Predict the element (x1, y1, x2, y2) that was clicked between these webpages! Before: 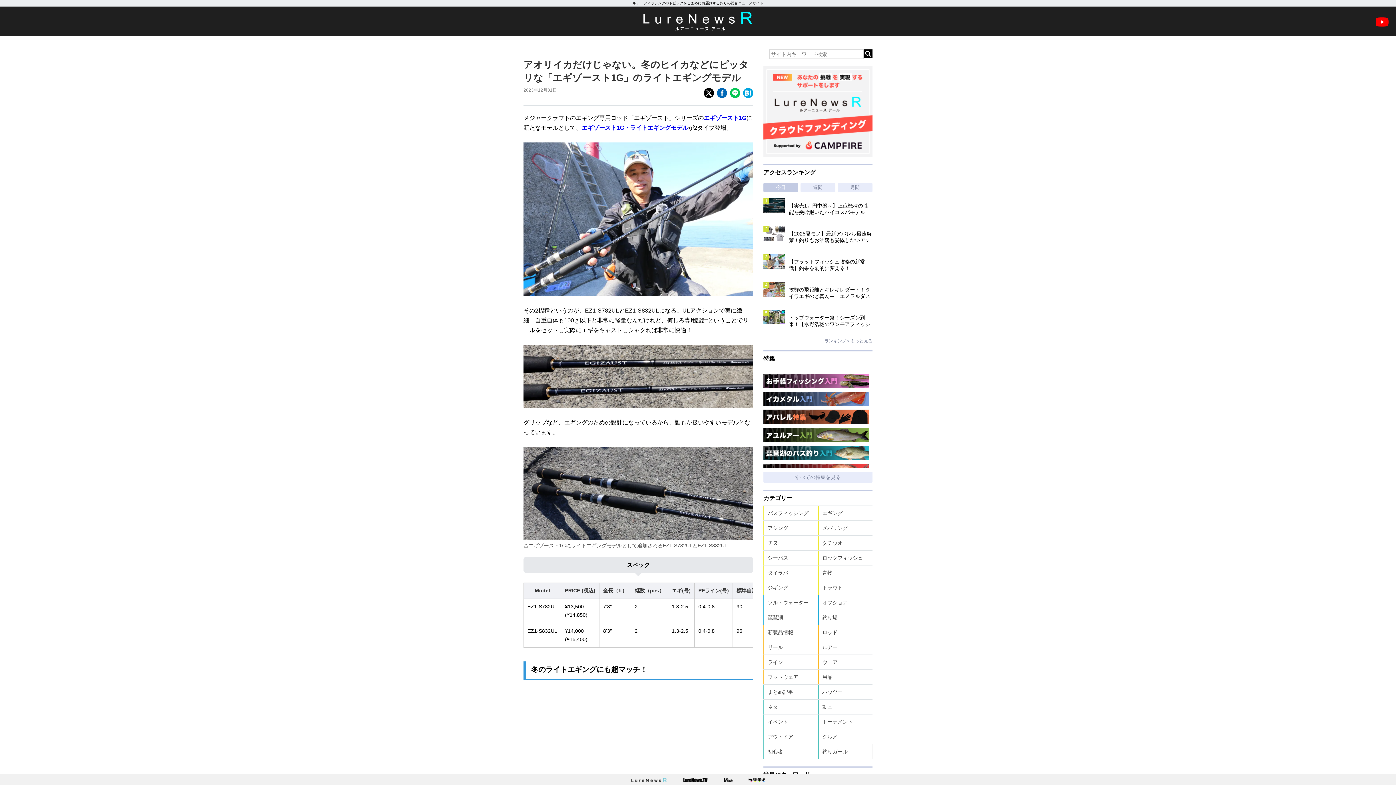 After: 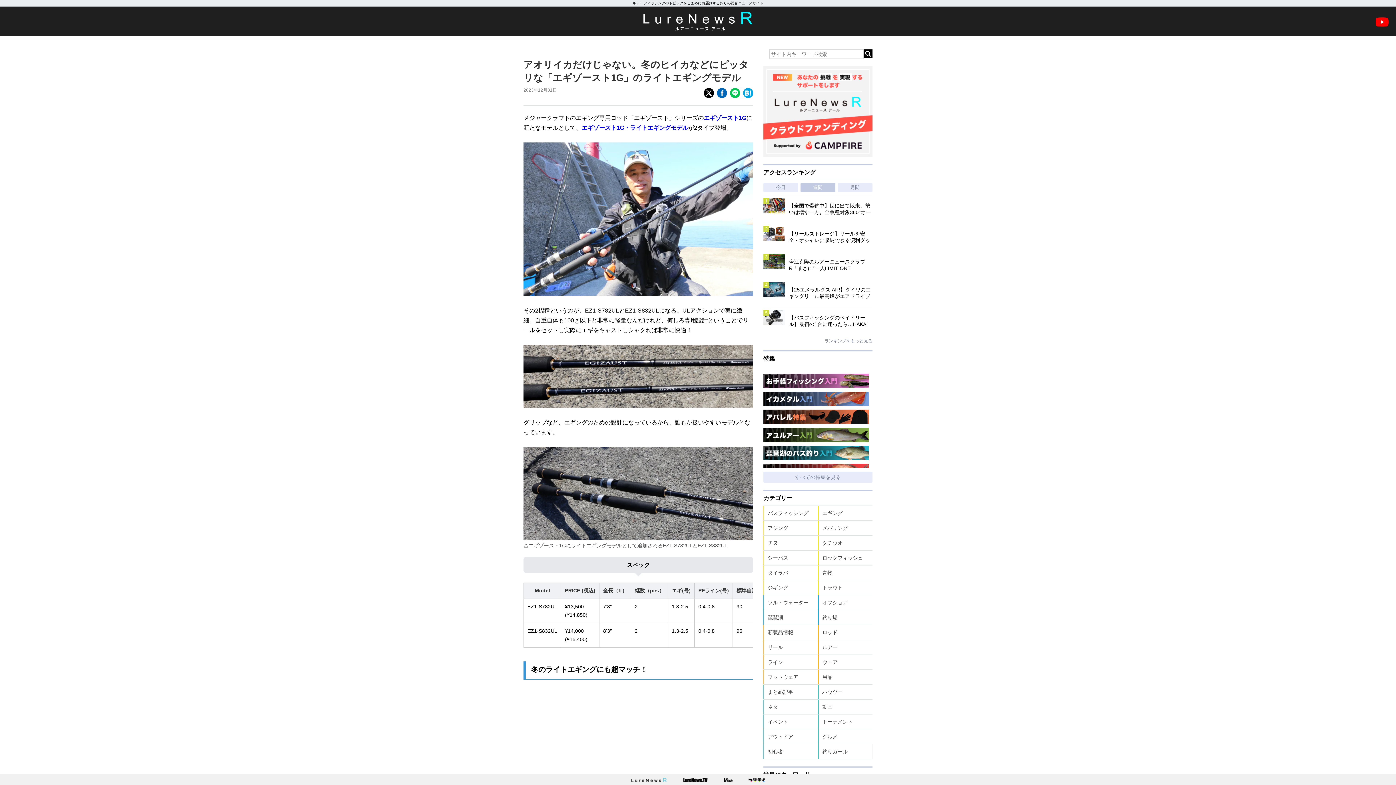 Action: label: 週間 bbox: (800, 183, 835, 192)